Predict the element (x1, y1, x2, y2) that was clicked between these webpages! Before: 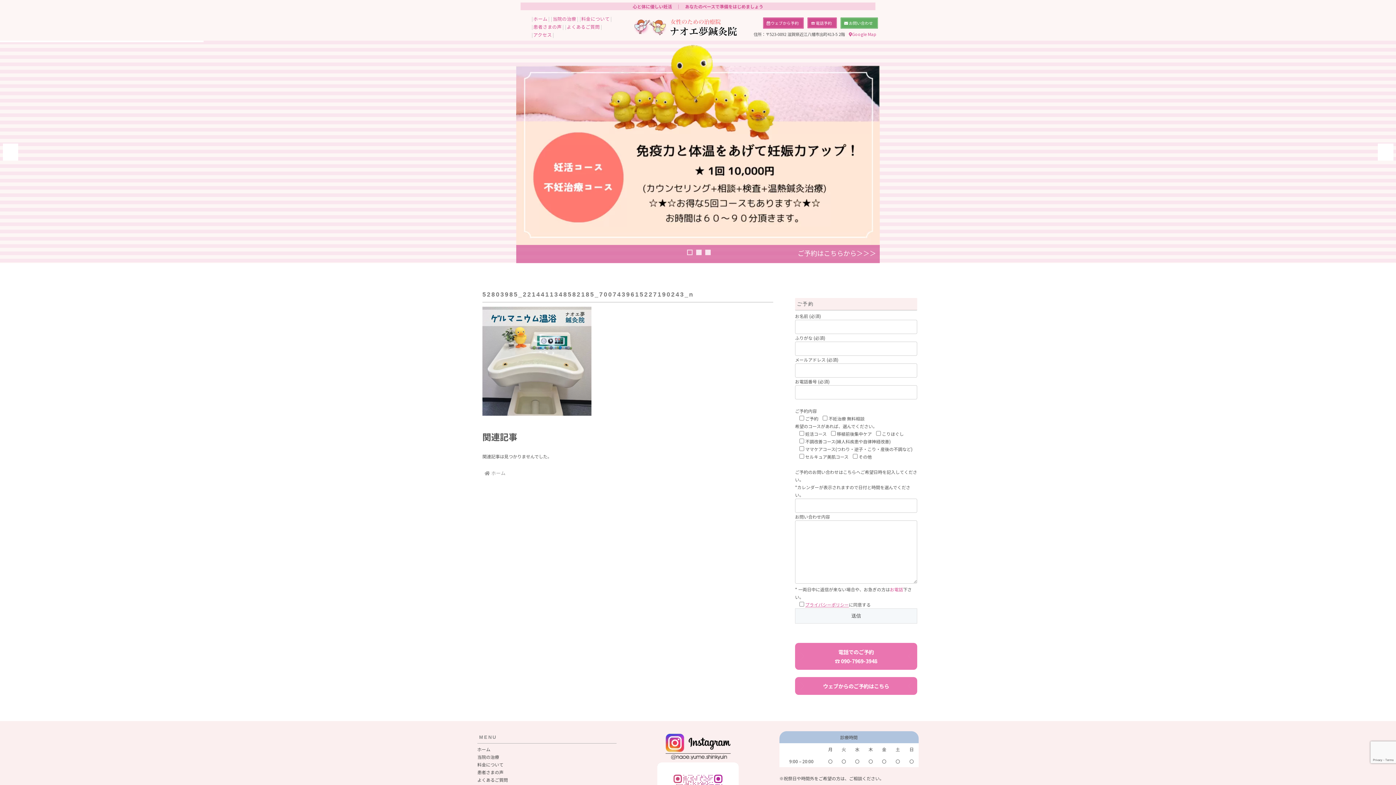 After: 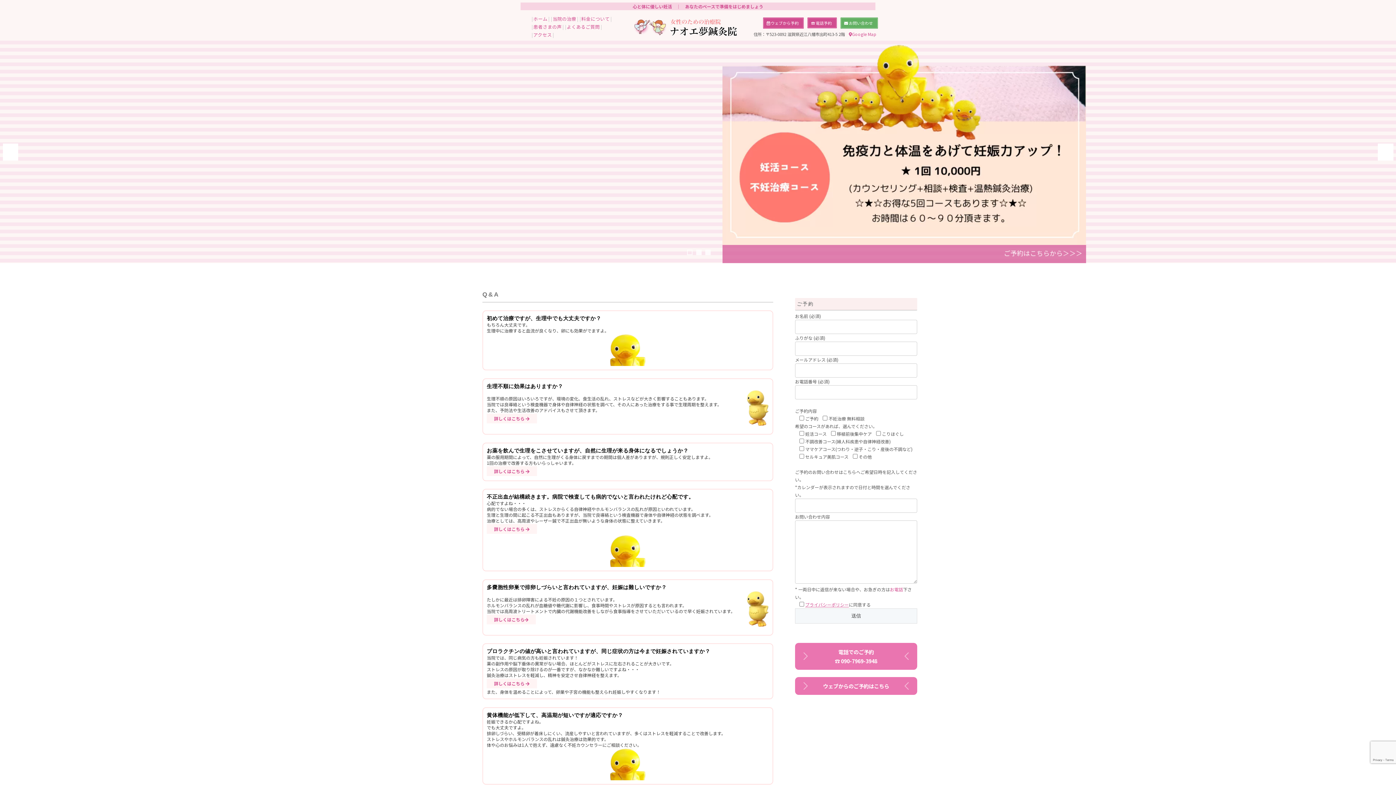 Action: bbox: (564, 22, 602, 30) label: よくあるご質問